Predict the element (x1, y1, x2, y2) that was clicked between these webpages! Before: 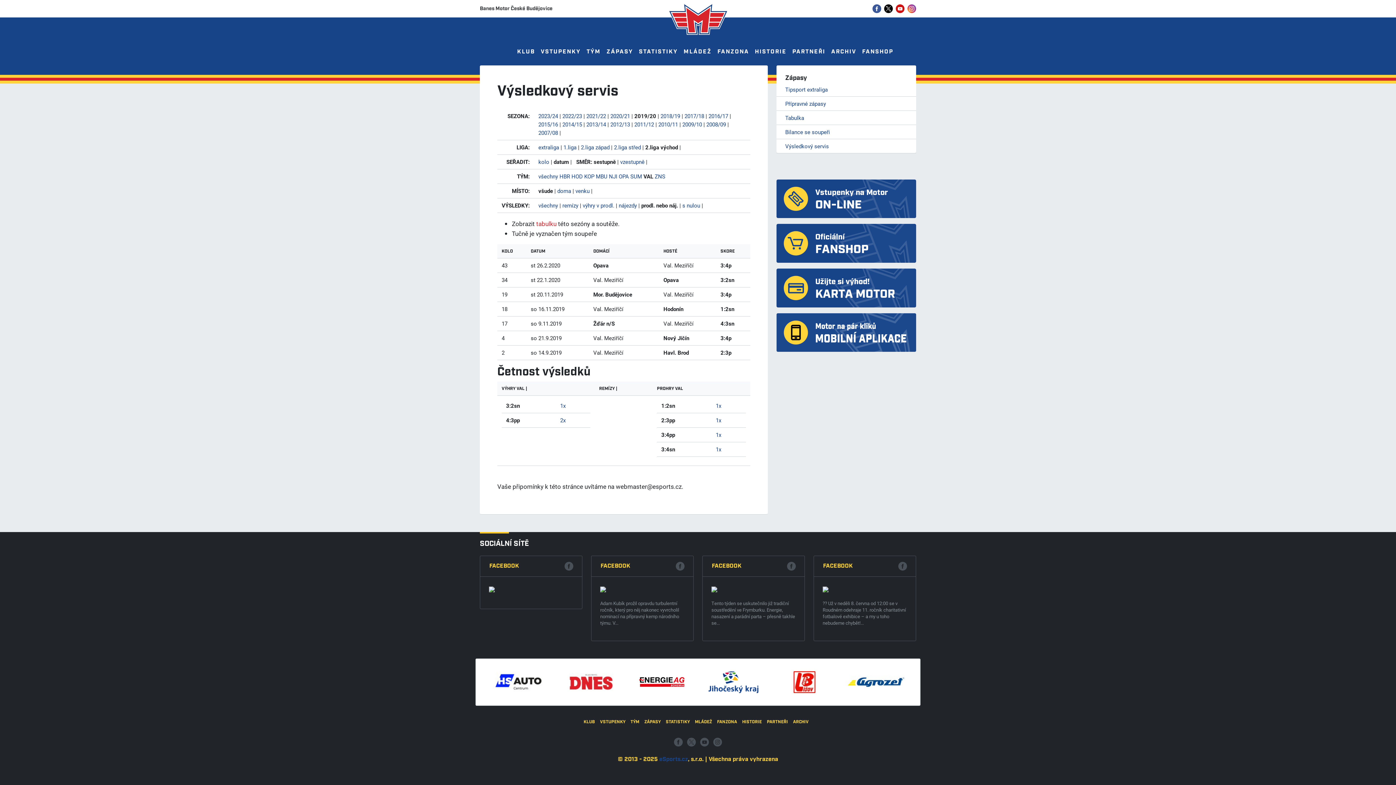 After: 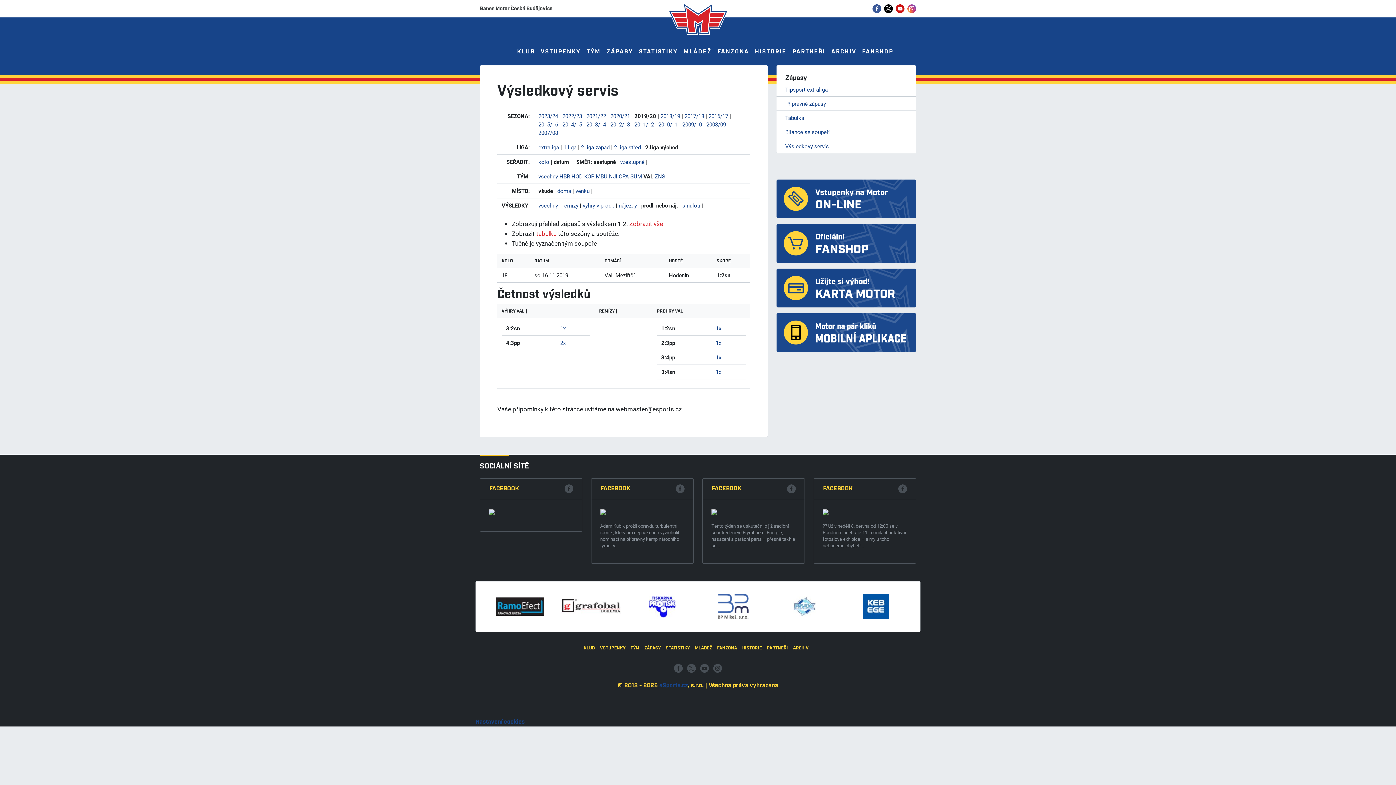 Action: label: 1x bbox: (716, 402, 721, 409)